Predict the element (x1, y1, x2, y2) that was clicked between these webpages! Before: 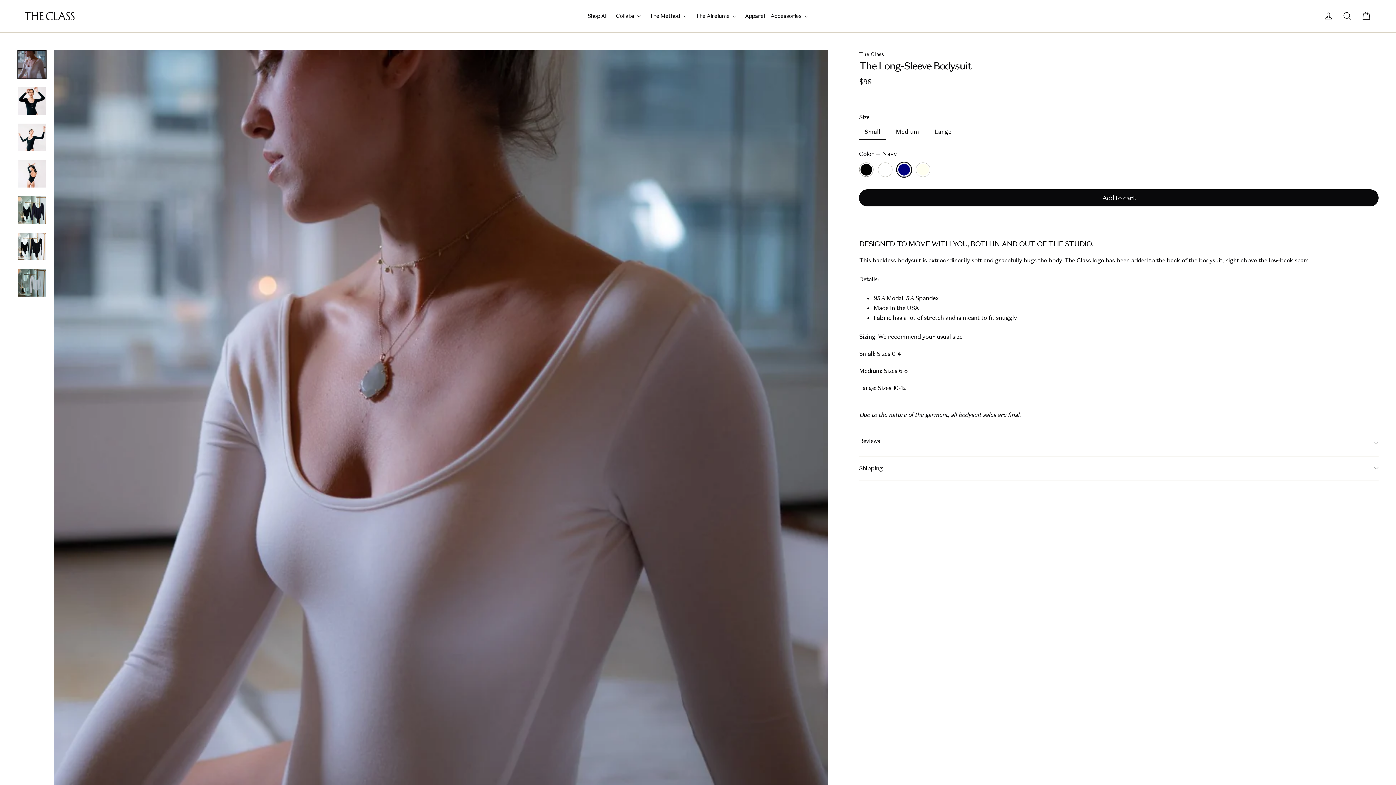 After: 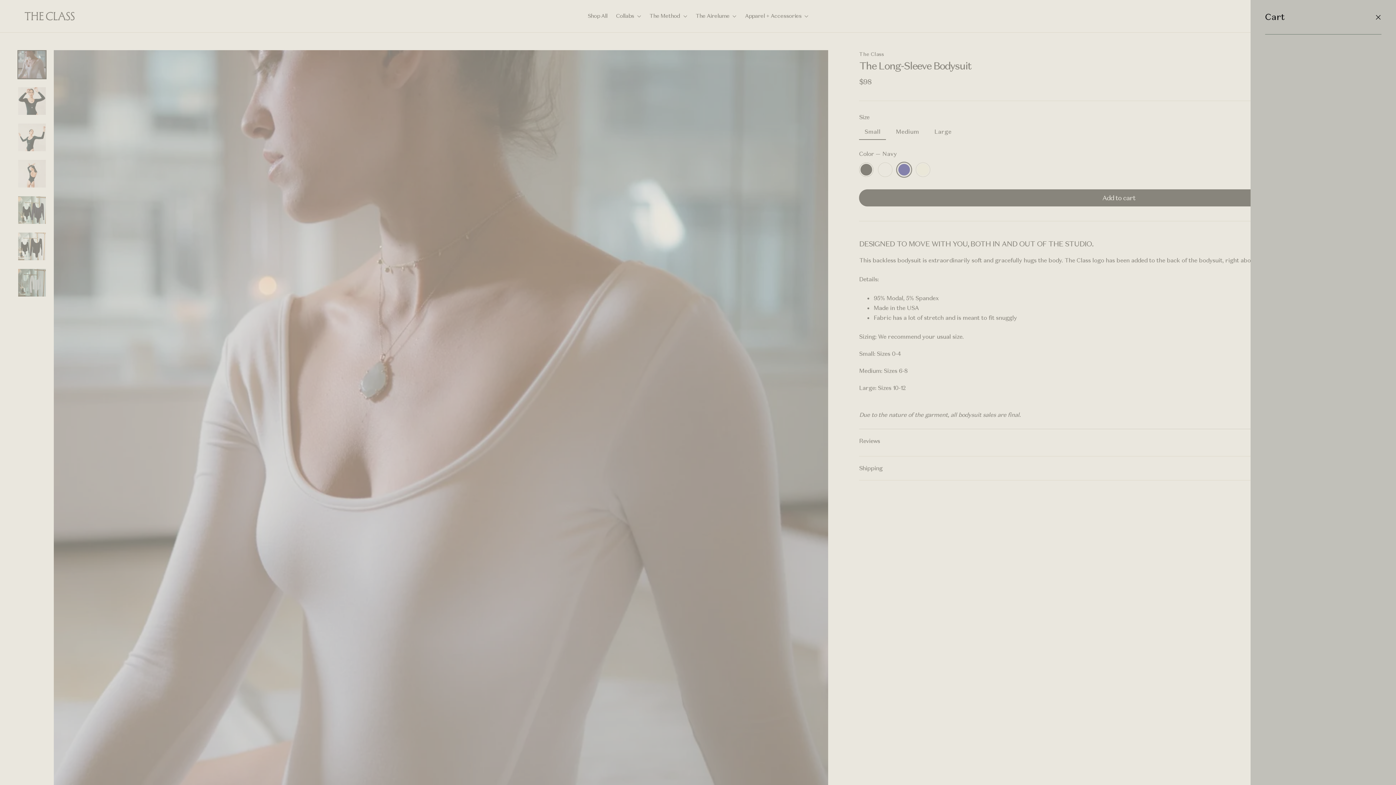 Action: label: Cart bbox: (1357, 7, 1376, 24)